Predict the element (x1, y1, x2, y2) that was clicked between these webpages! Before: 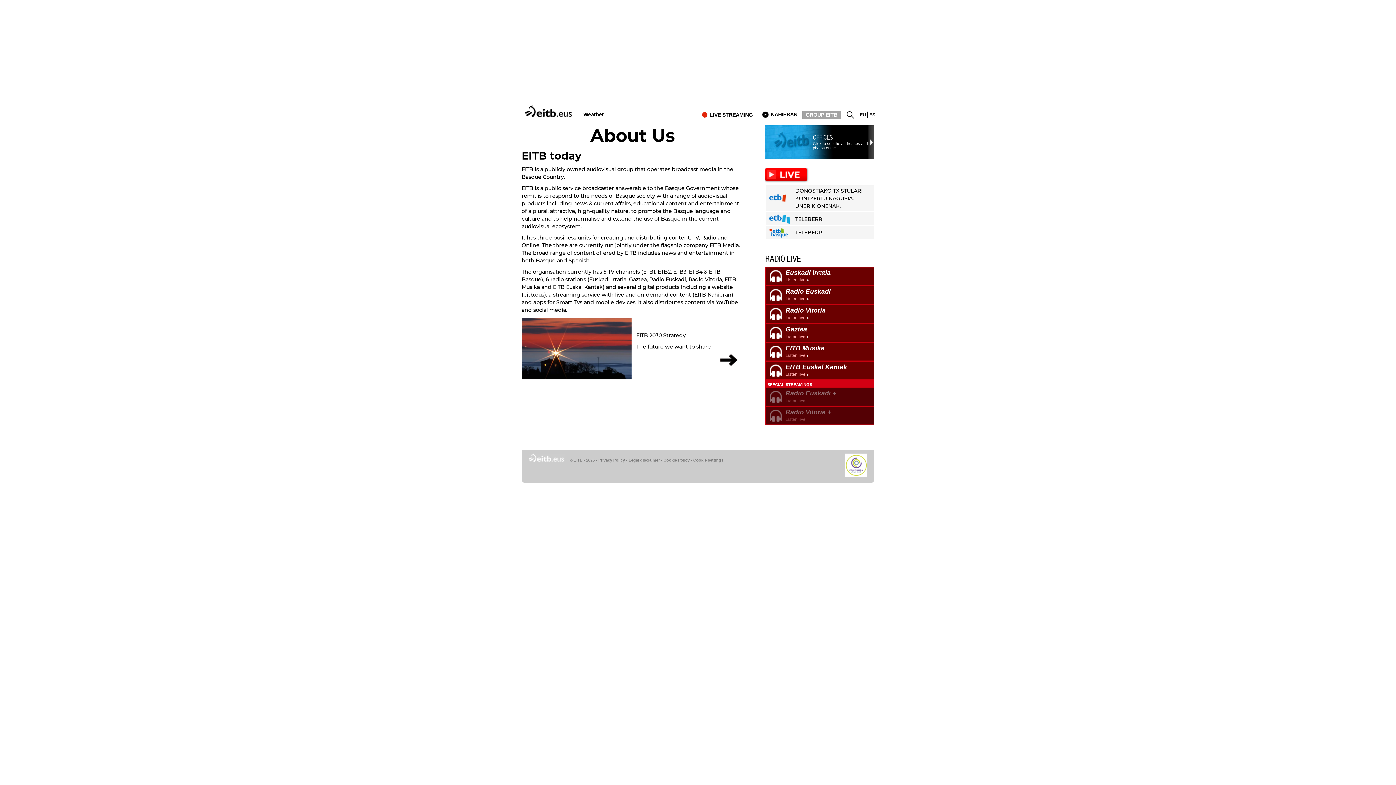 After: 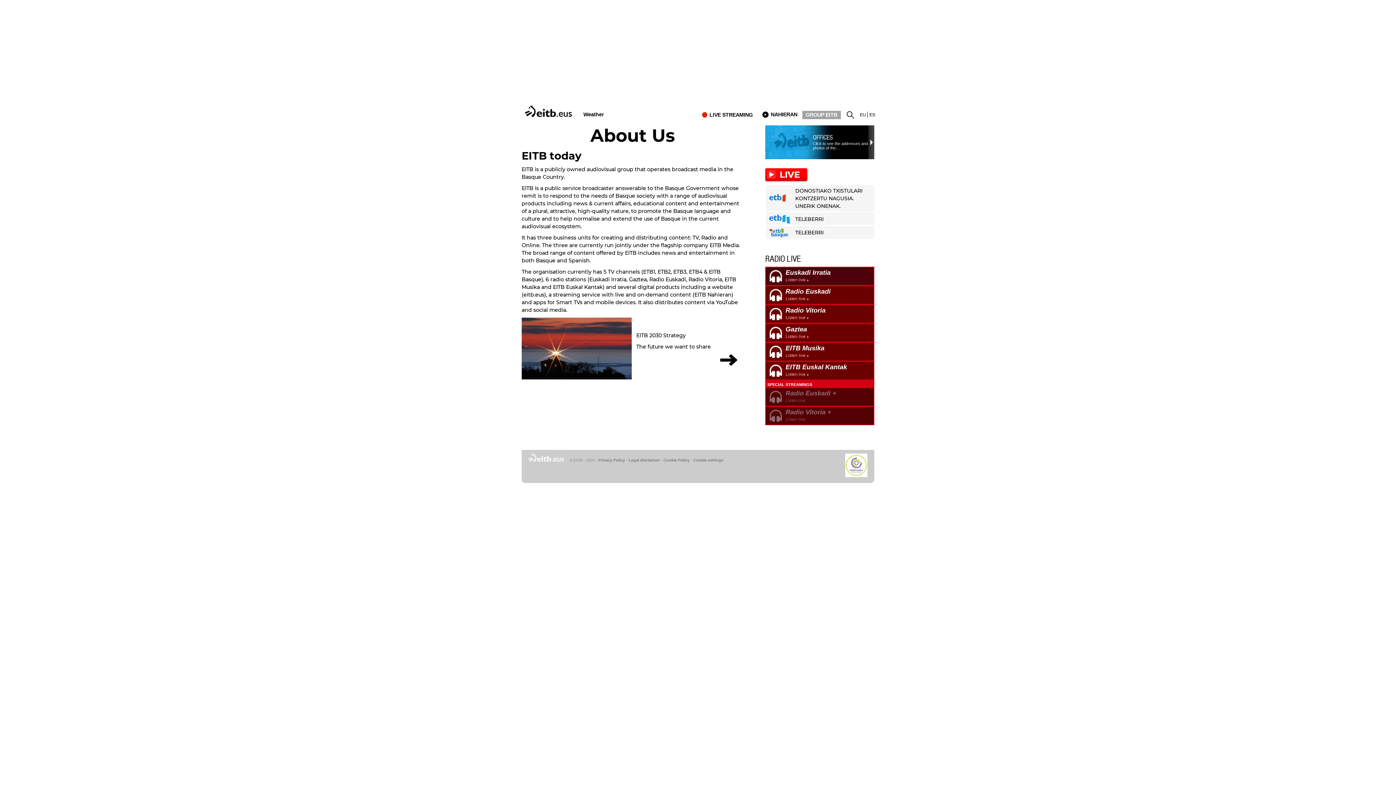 Action: bbox: (765, 267, 874, 285) label: Euskadi Irratia
Listen live